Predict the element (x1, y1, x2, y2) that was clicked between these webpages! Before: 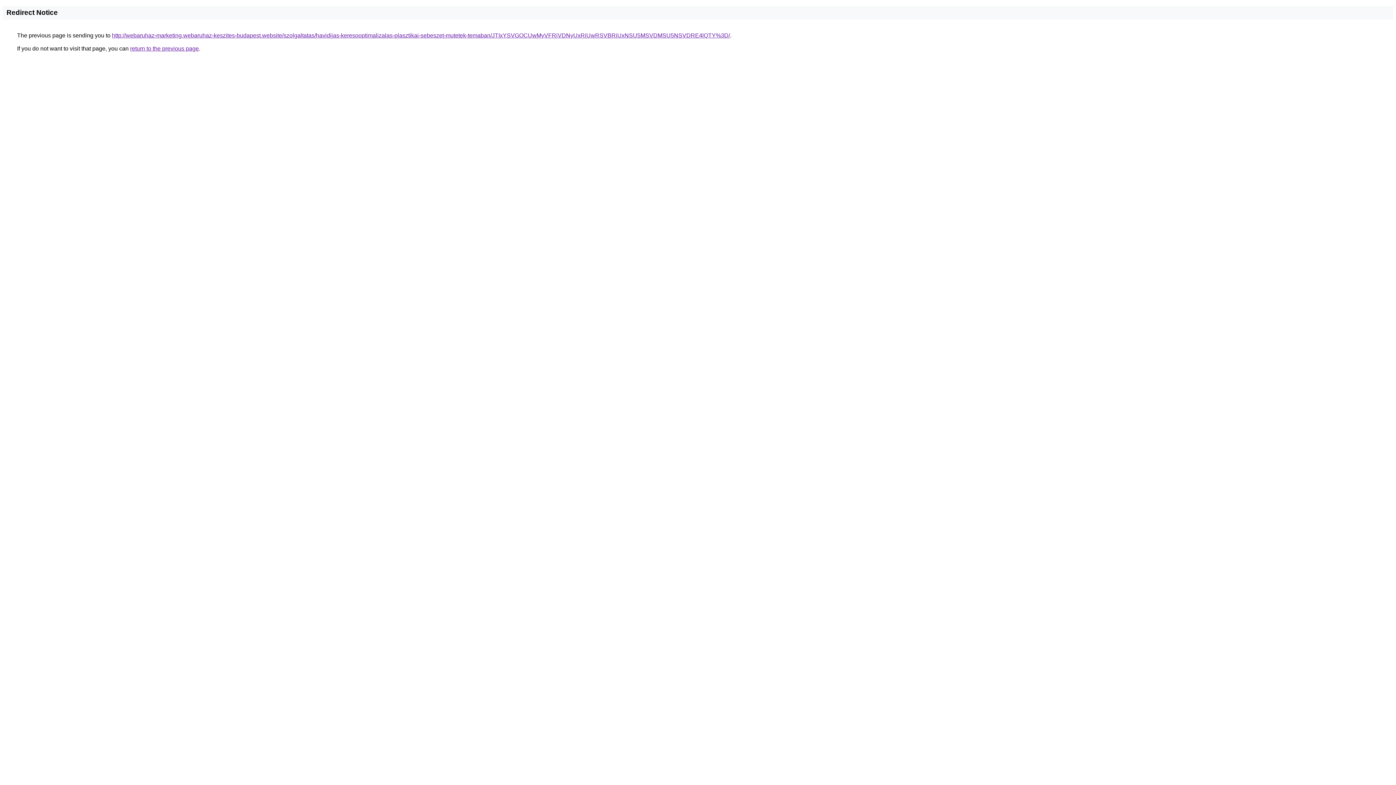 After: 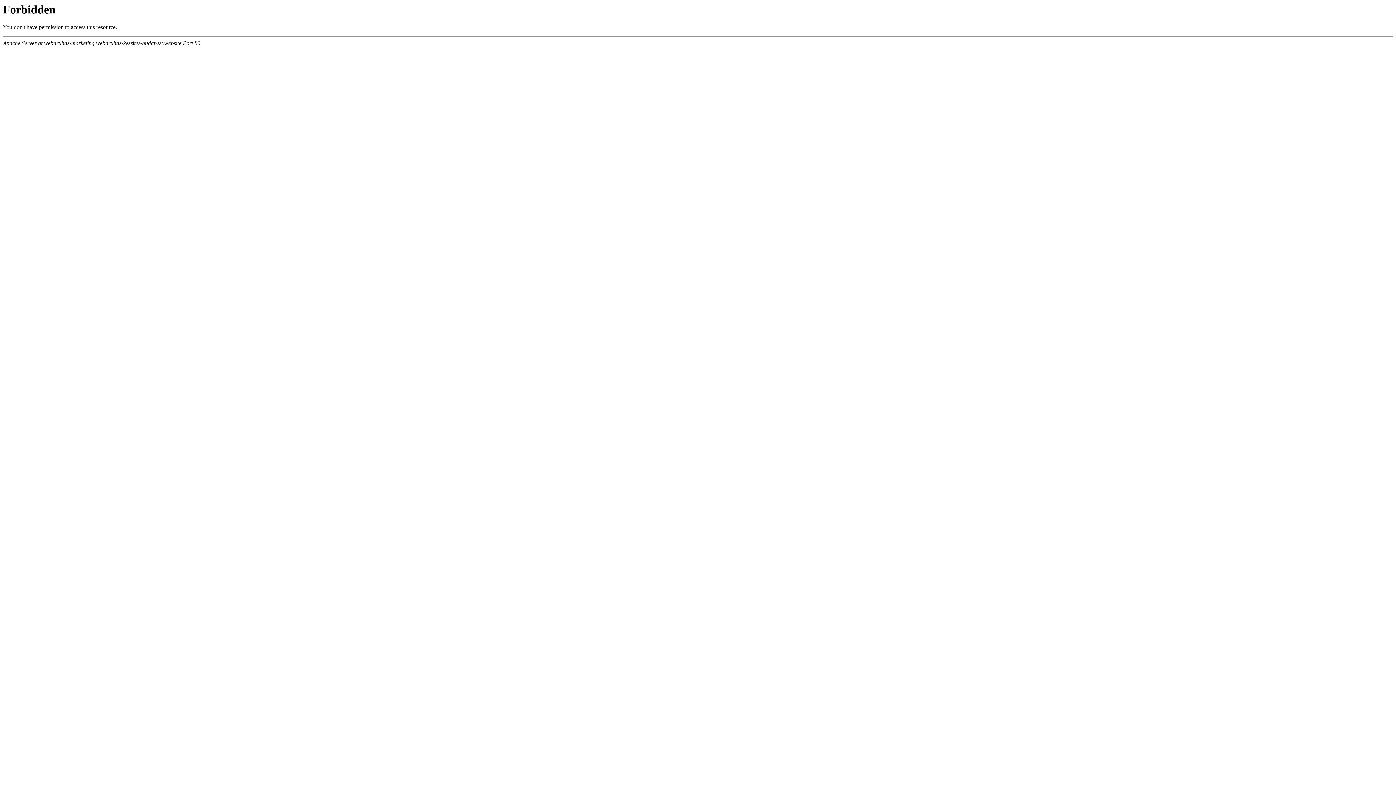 Action: bbox: (112, 32, 730, 38) label: http://webaruhaz-marketing.webaruhaz-keszites-budapest.website/szolgaltatas/havidijas-keresooptimalizalas-plasztikai-sebeszet-mutetek-temaban/JTIxYSVGOCUwMyVFRiVDNyUxRiUwRSVBRiUxNSU5MSVDMSU5NSVDRE4lQTY%3D/